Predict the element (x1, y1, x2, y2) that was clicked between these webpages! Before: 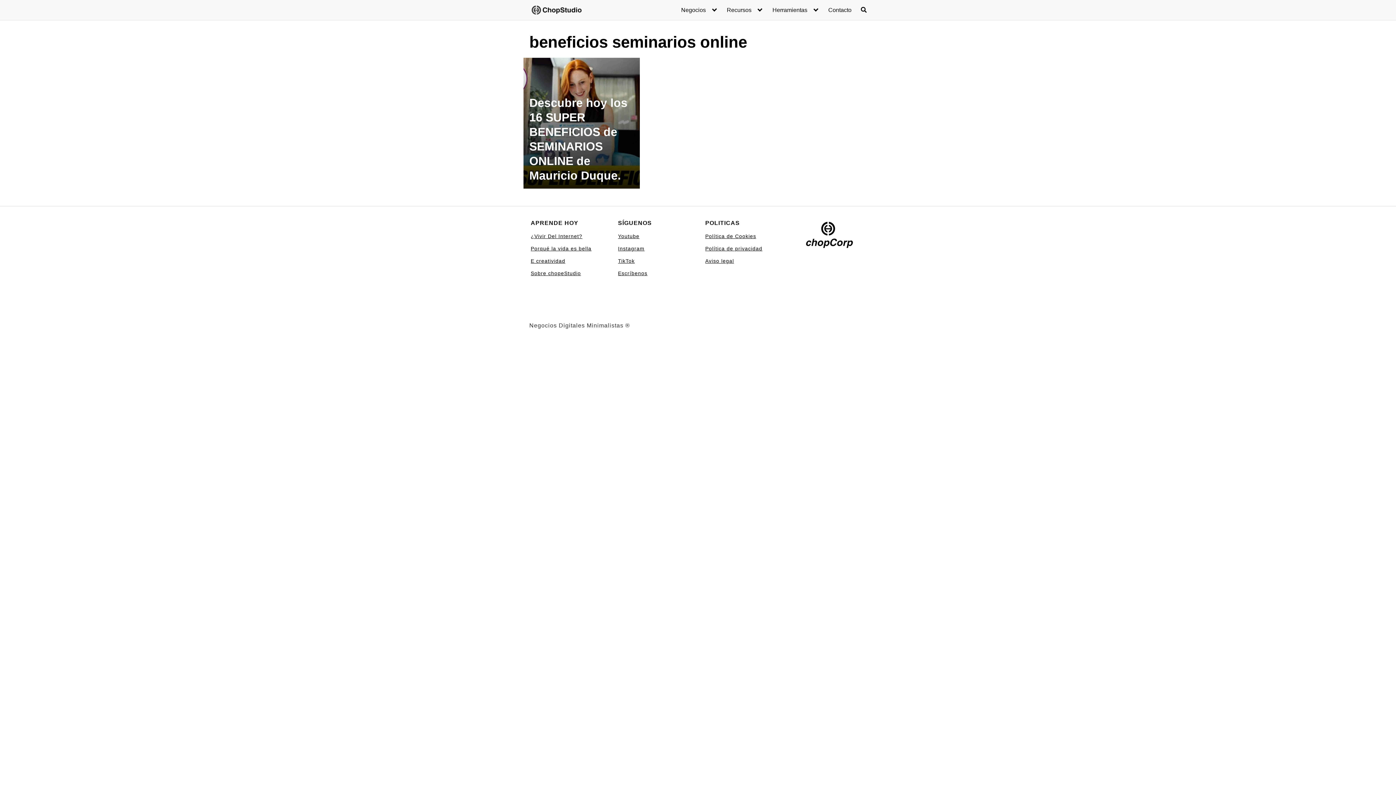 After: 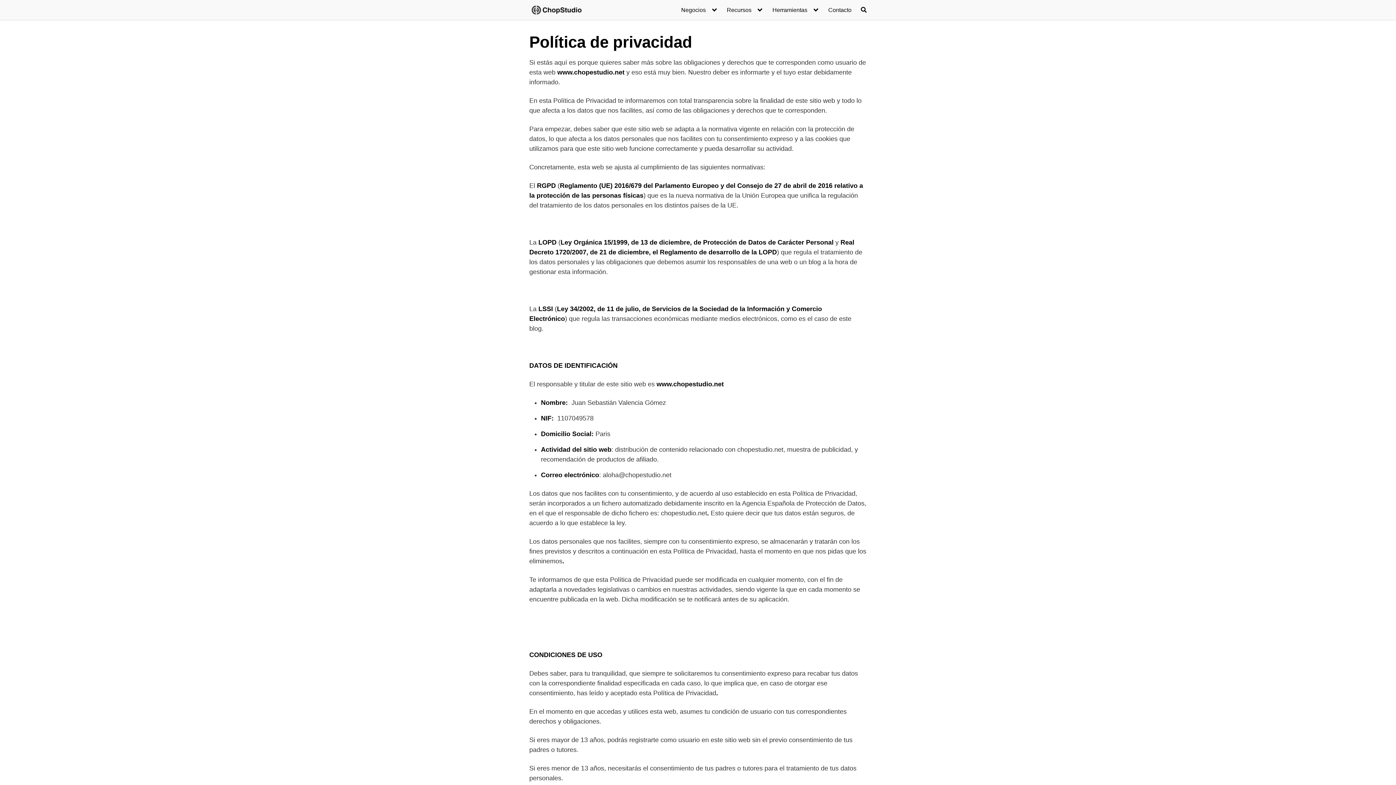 Action: bbox: (705, 245, 762, 251) label: Política de privacidad